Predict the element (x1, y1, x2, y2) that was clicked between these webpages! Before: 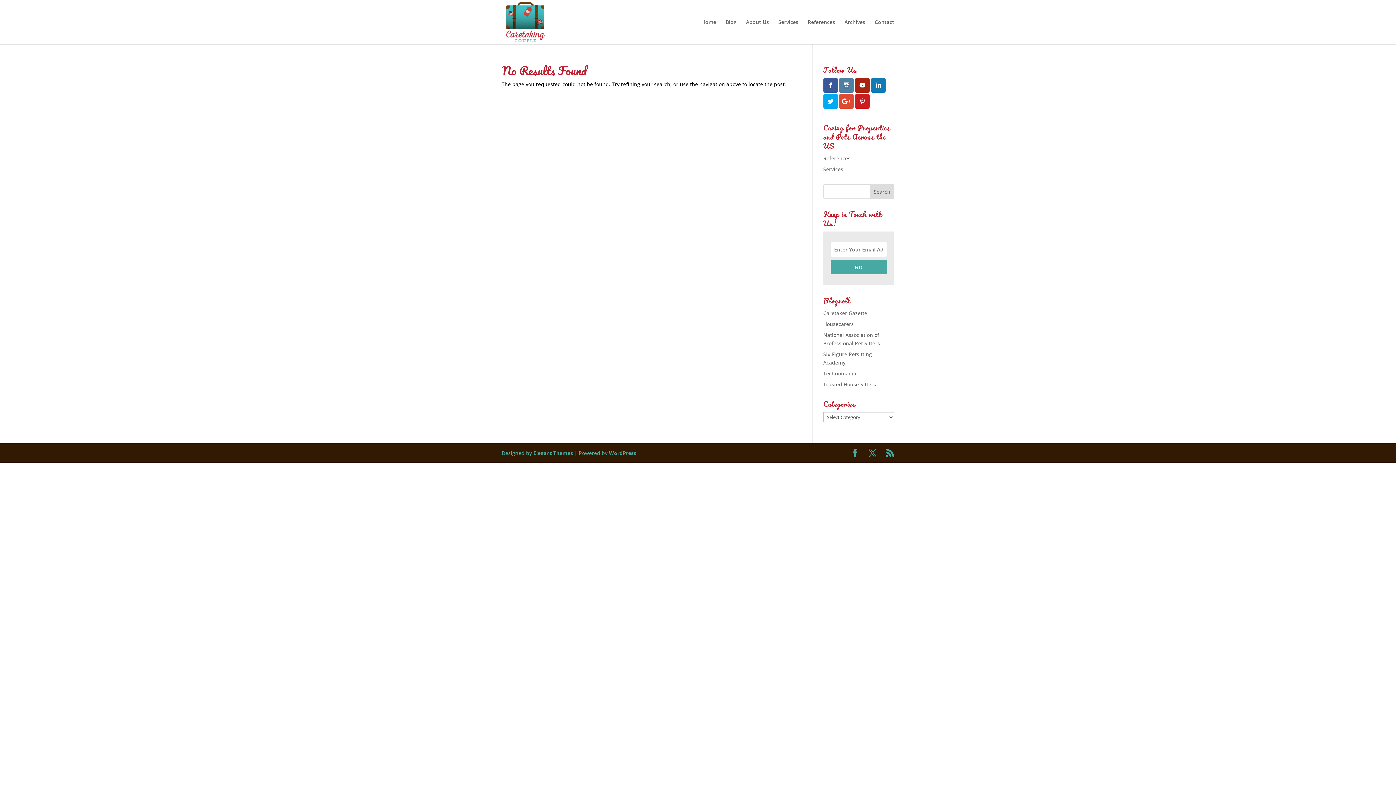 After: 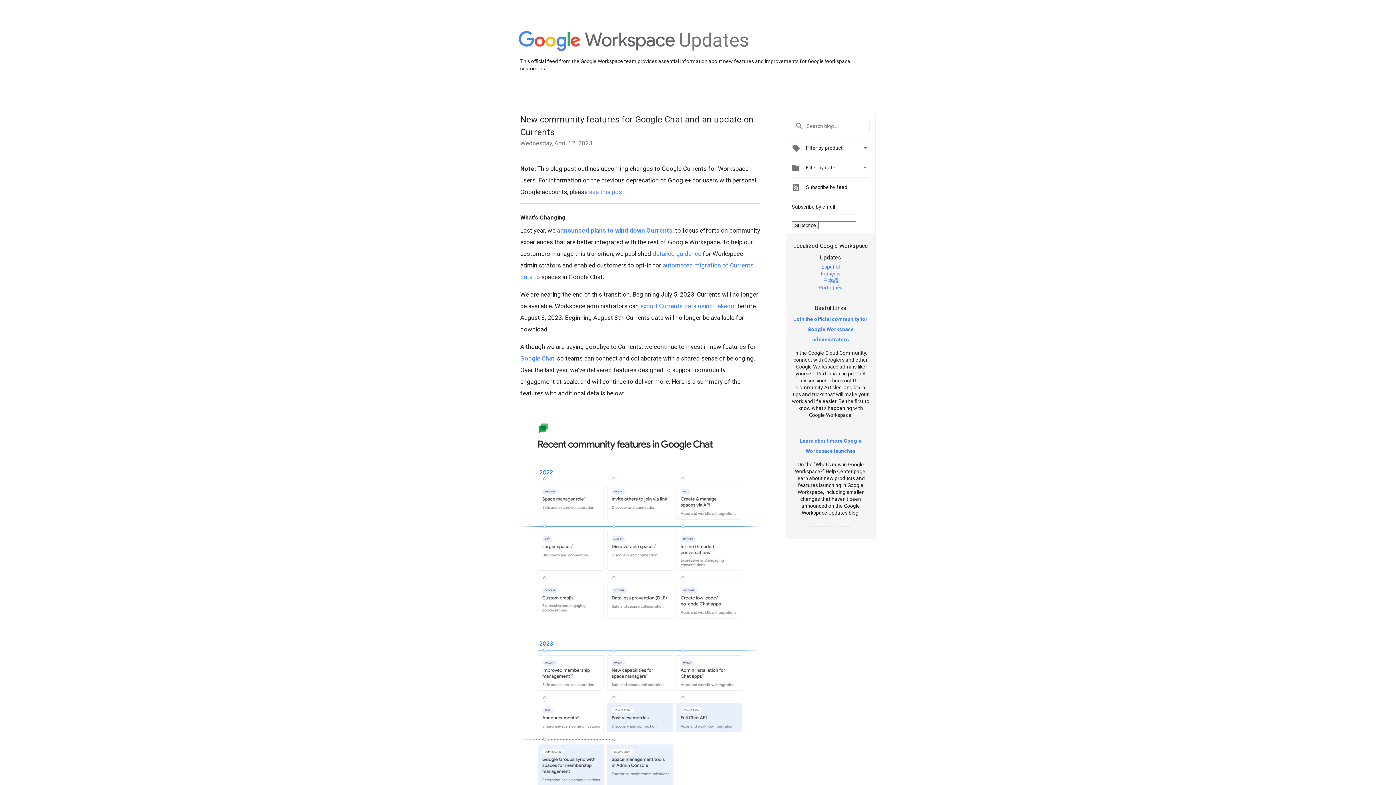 Action: bbox: (839, 94, 853, 108)